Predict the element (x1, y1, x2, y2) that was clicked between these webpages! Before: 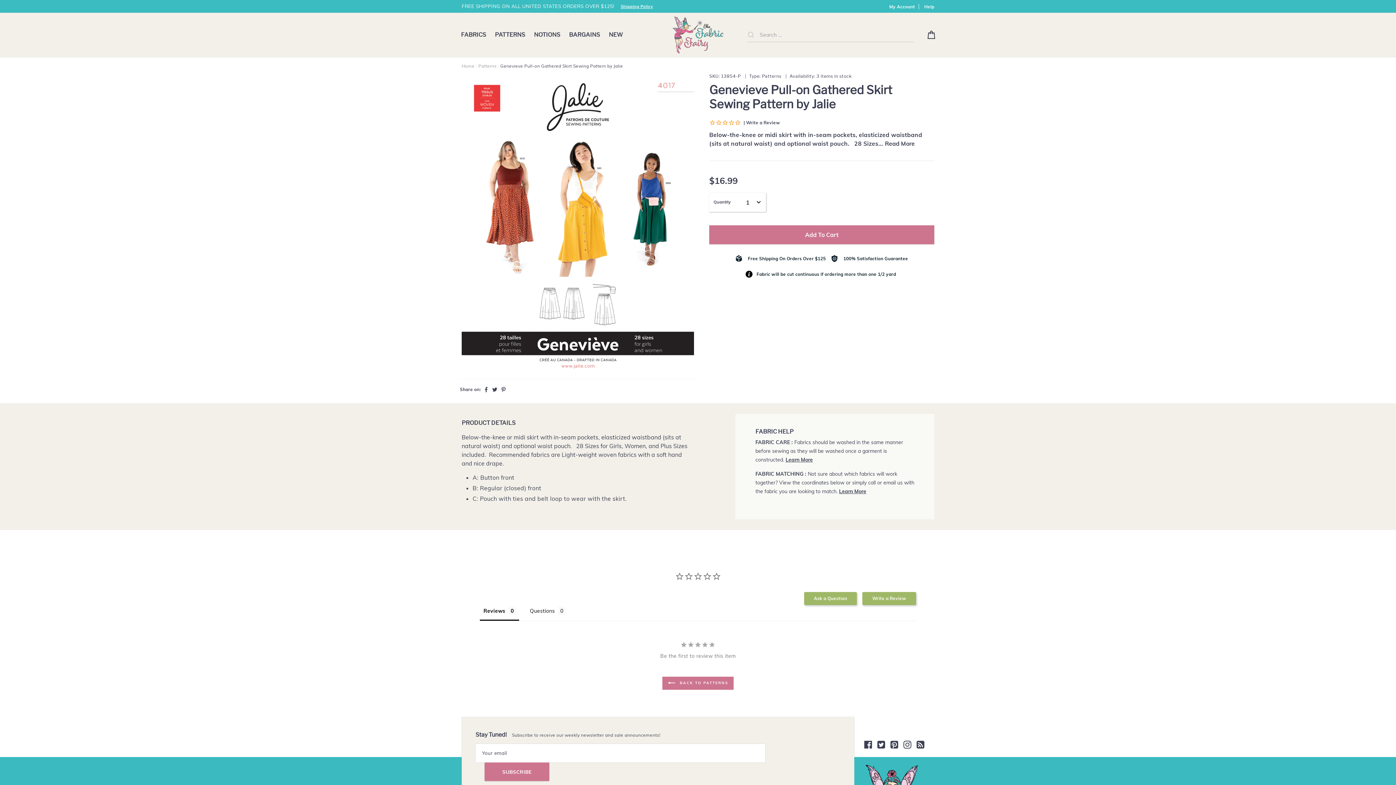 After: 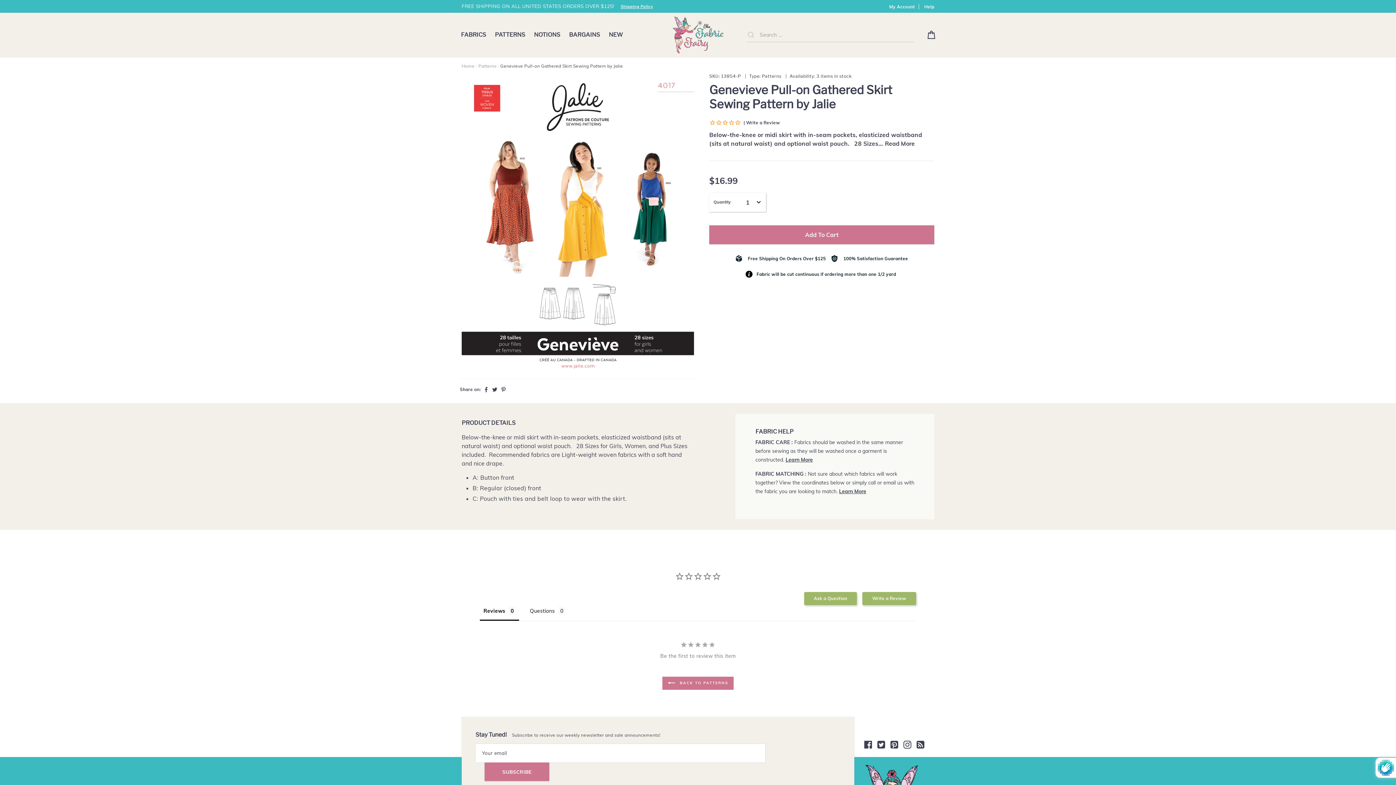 Action: label: SUBSCRIBE bbox: (484, 762, 549, 781)